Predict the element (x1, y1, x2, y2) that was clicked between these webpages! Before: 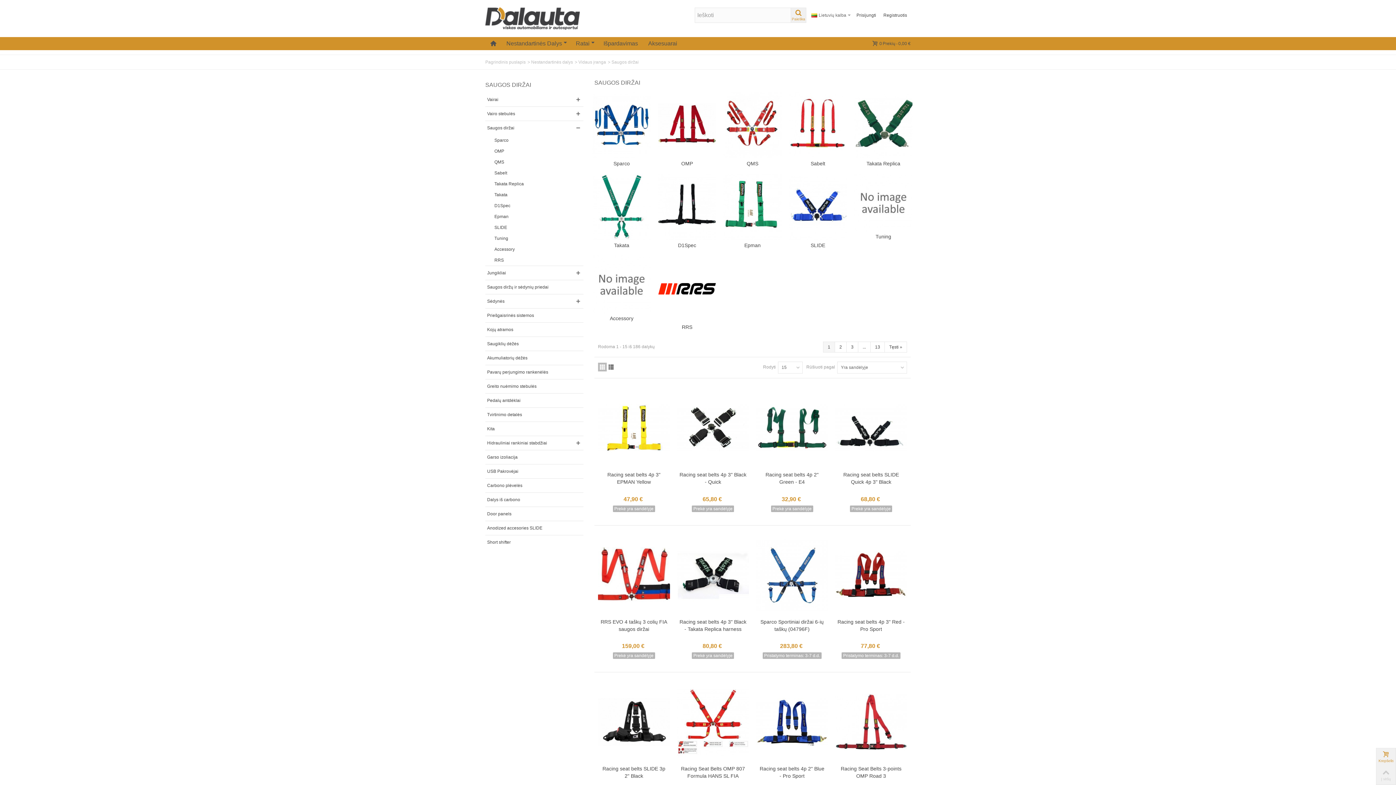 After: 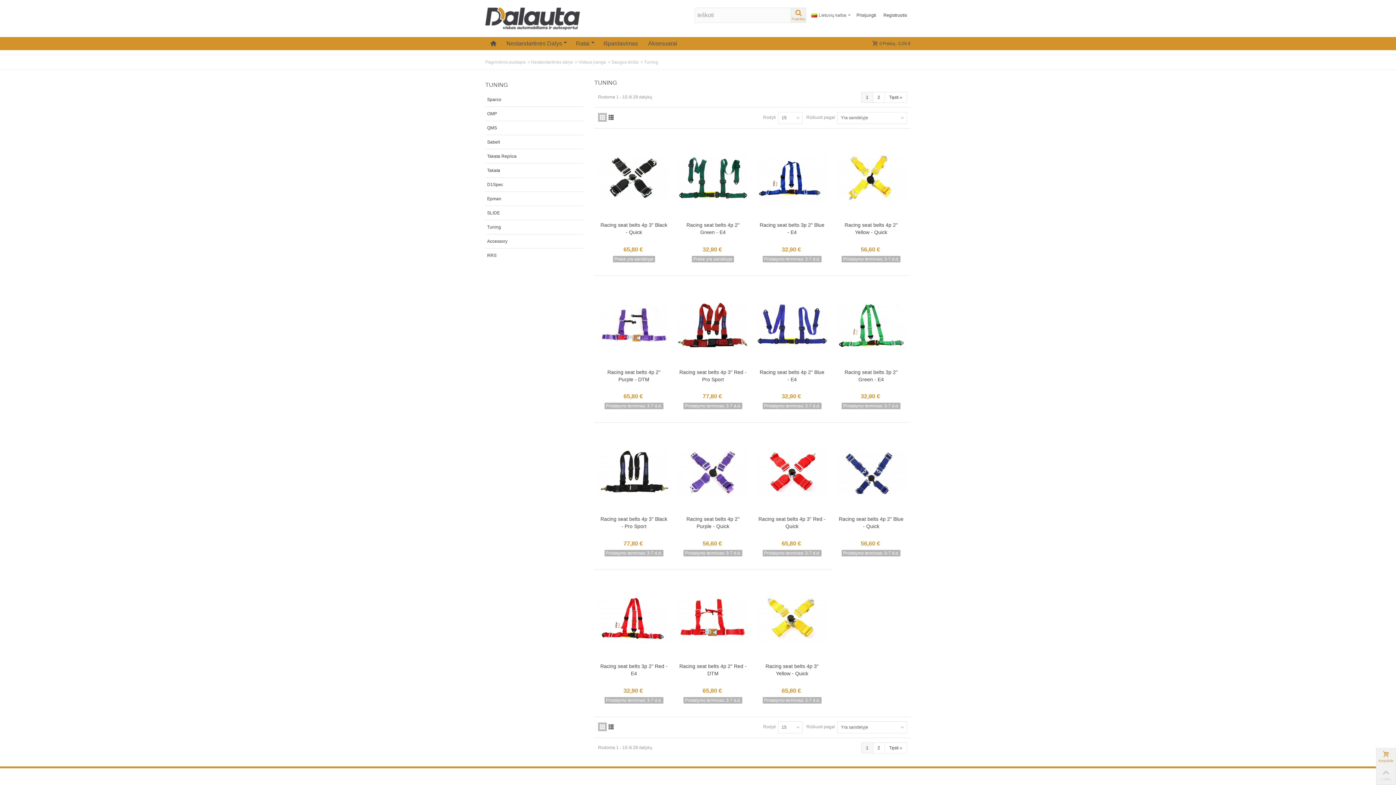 Action: label: Tuning bbox: (854, 234, 912, 239)